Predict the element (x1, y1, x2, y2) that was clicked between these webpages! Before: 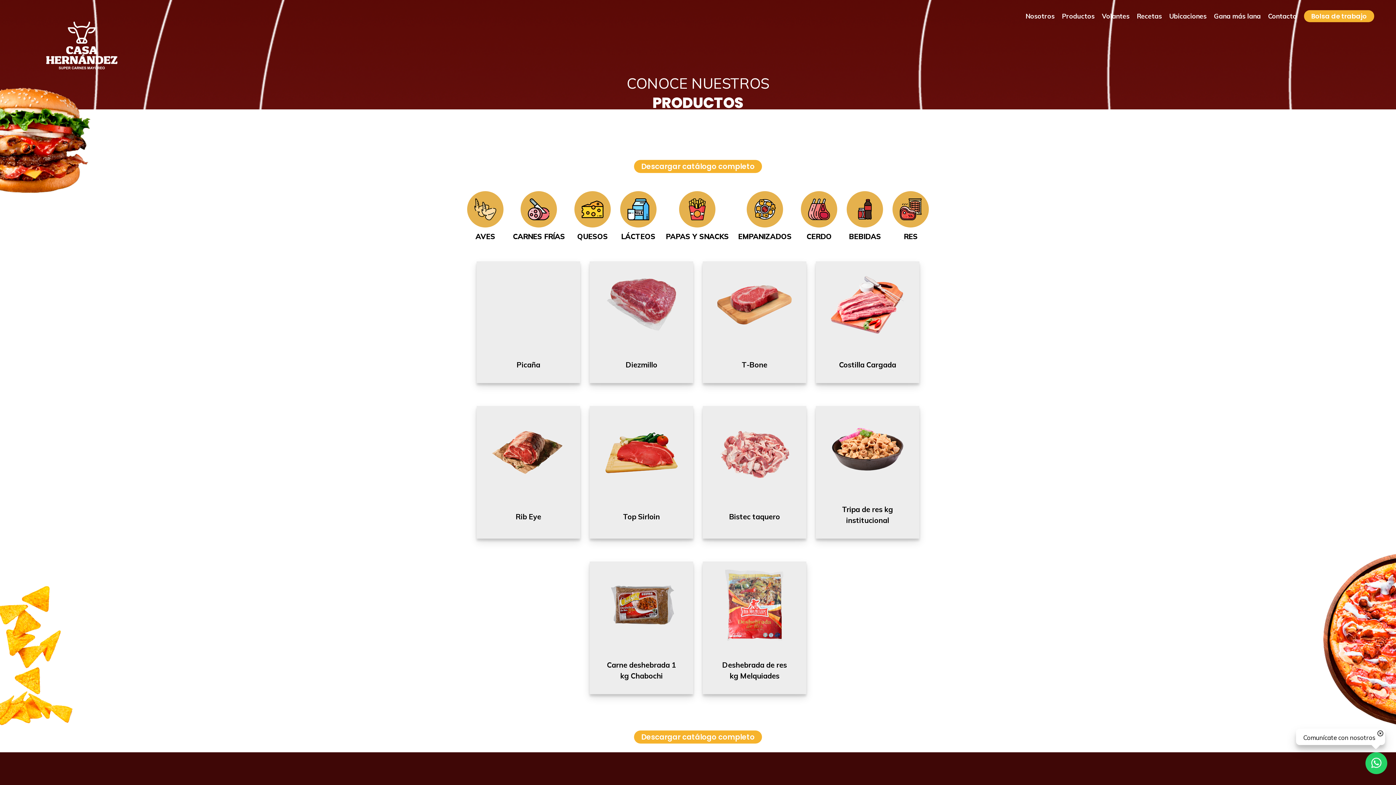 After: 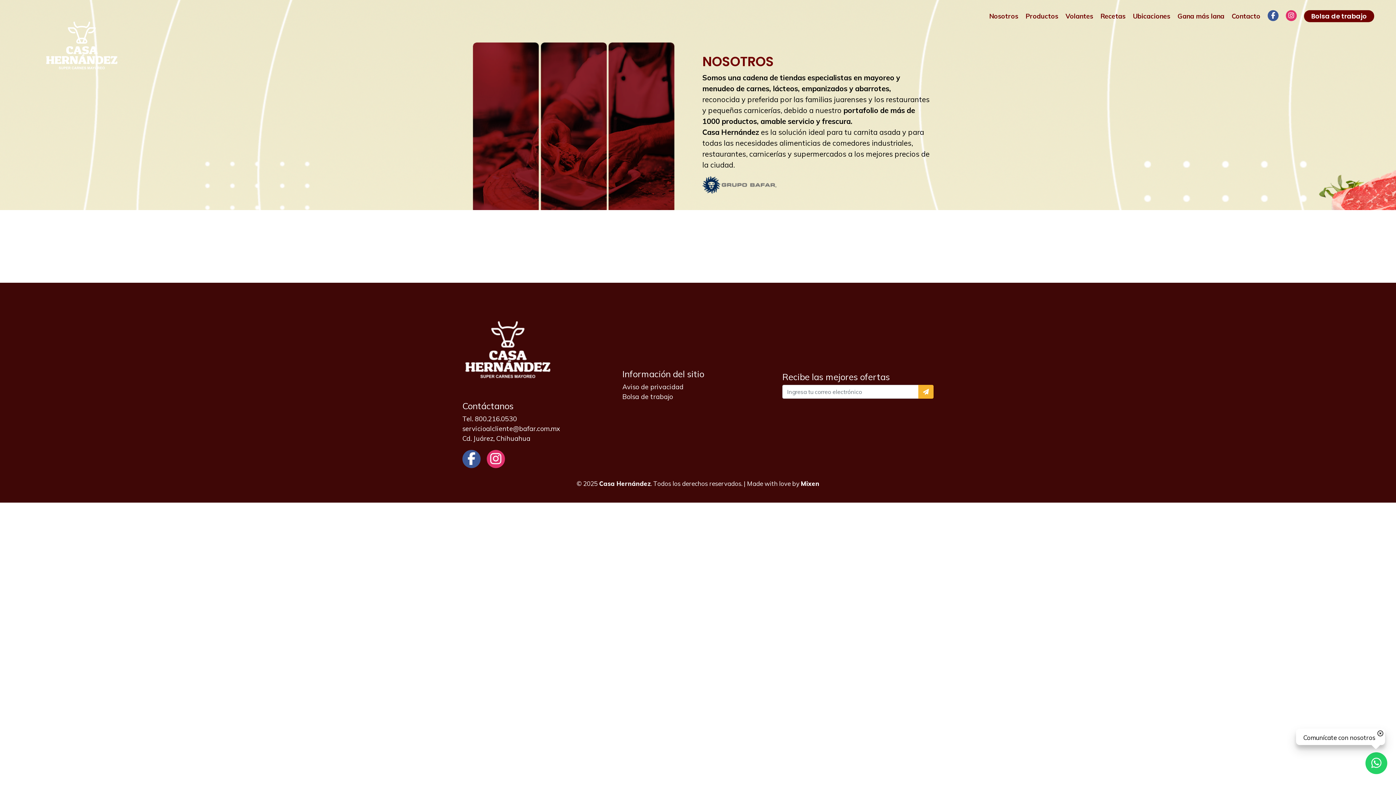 Action: bbox: (1025, 10, 1054, 22) label: Nosotros